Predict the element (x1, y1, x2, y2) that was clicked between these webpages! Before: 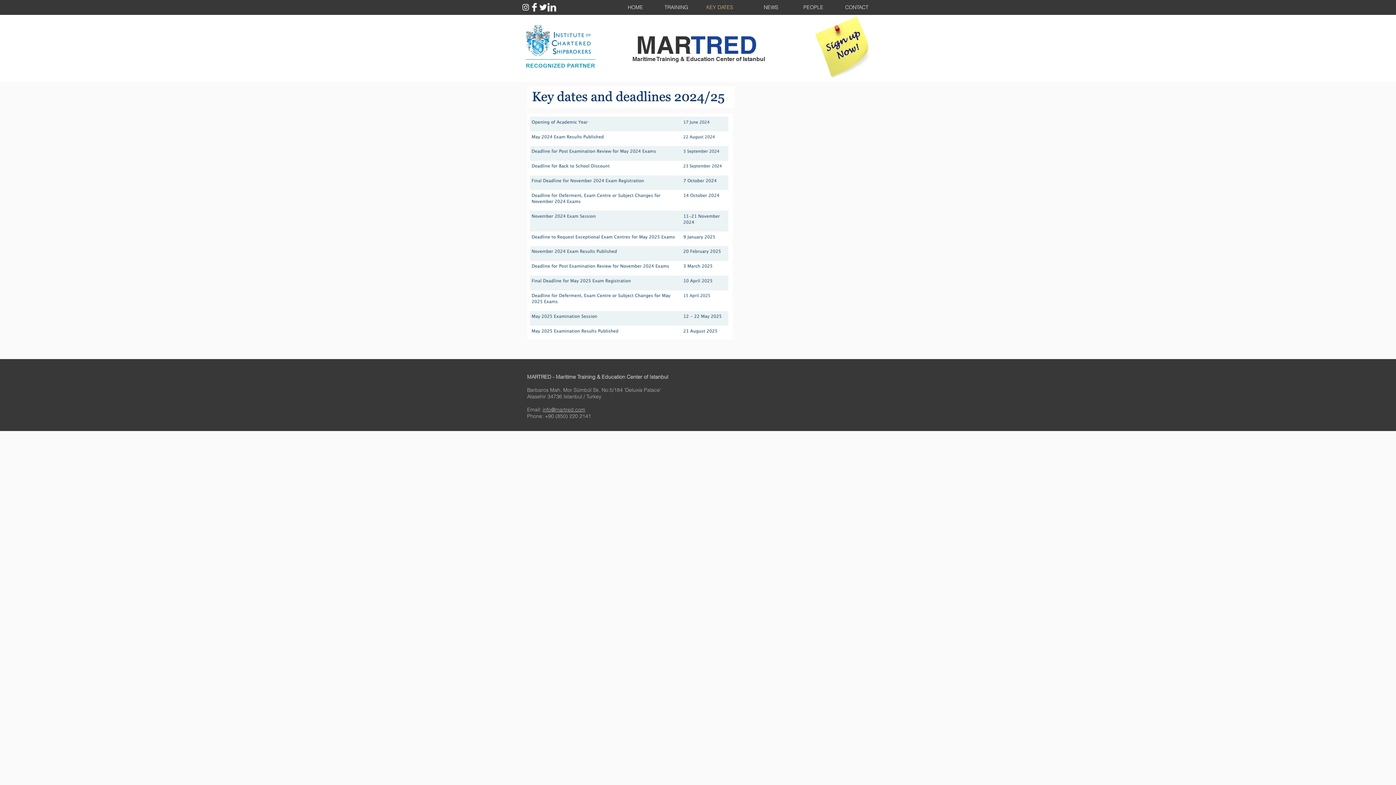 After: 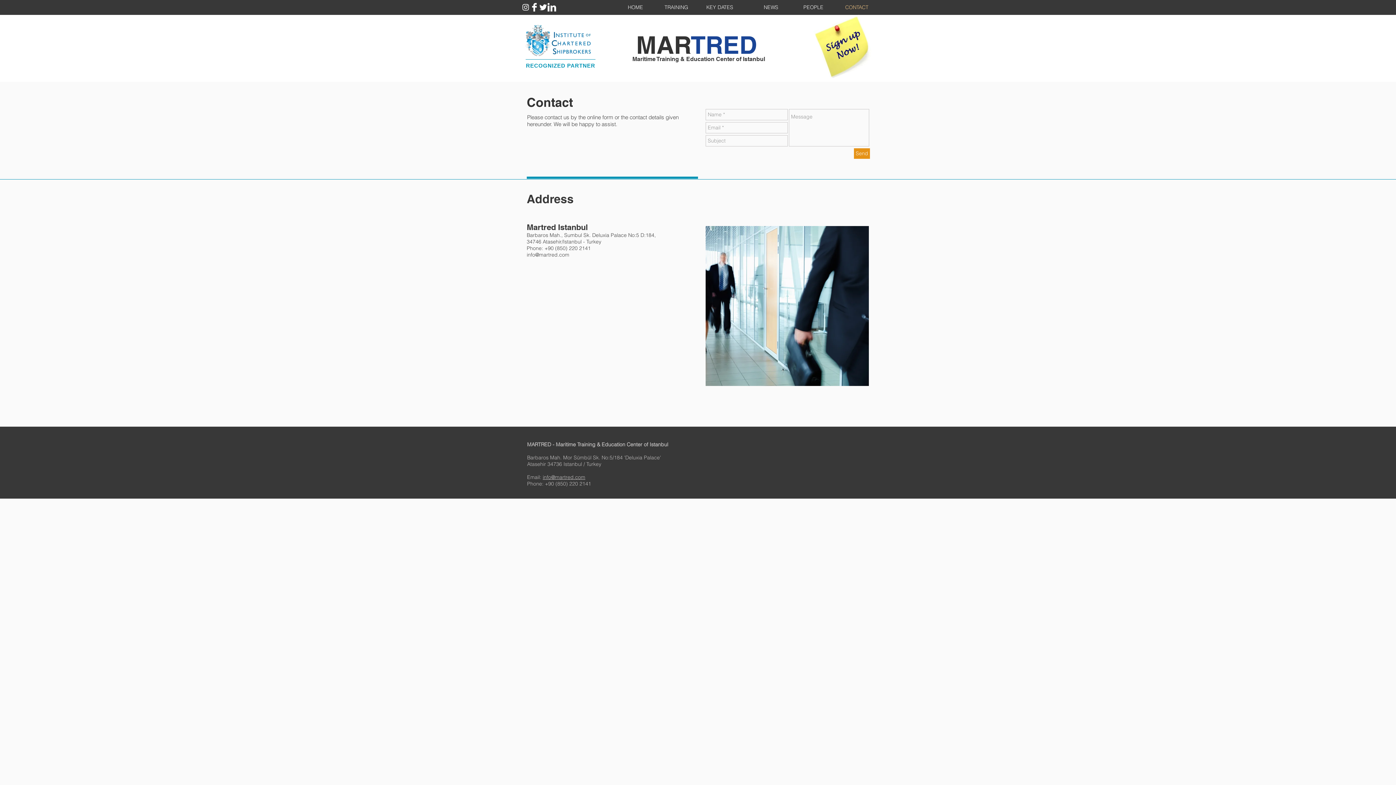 Action: label: CONTACT bbox: (832, 2, 877, 12)